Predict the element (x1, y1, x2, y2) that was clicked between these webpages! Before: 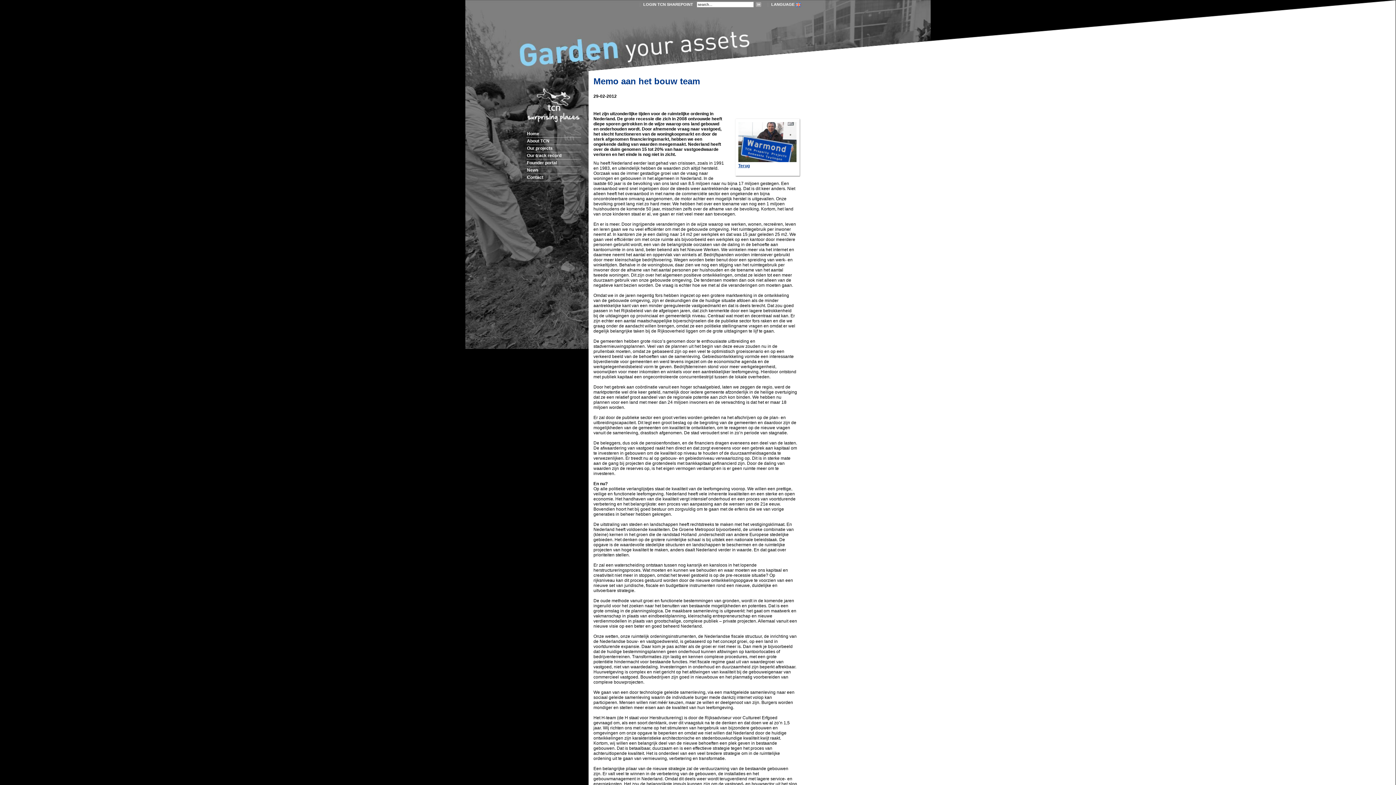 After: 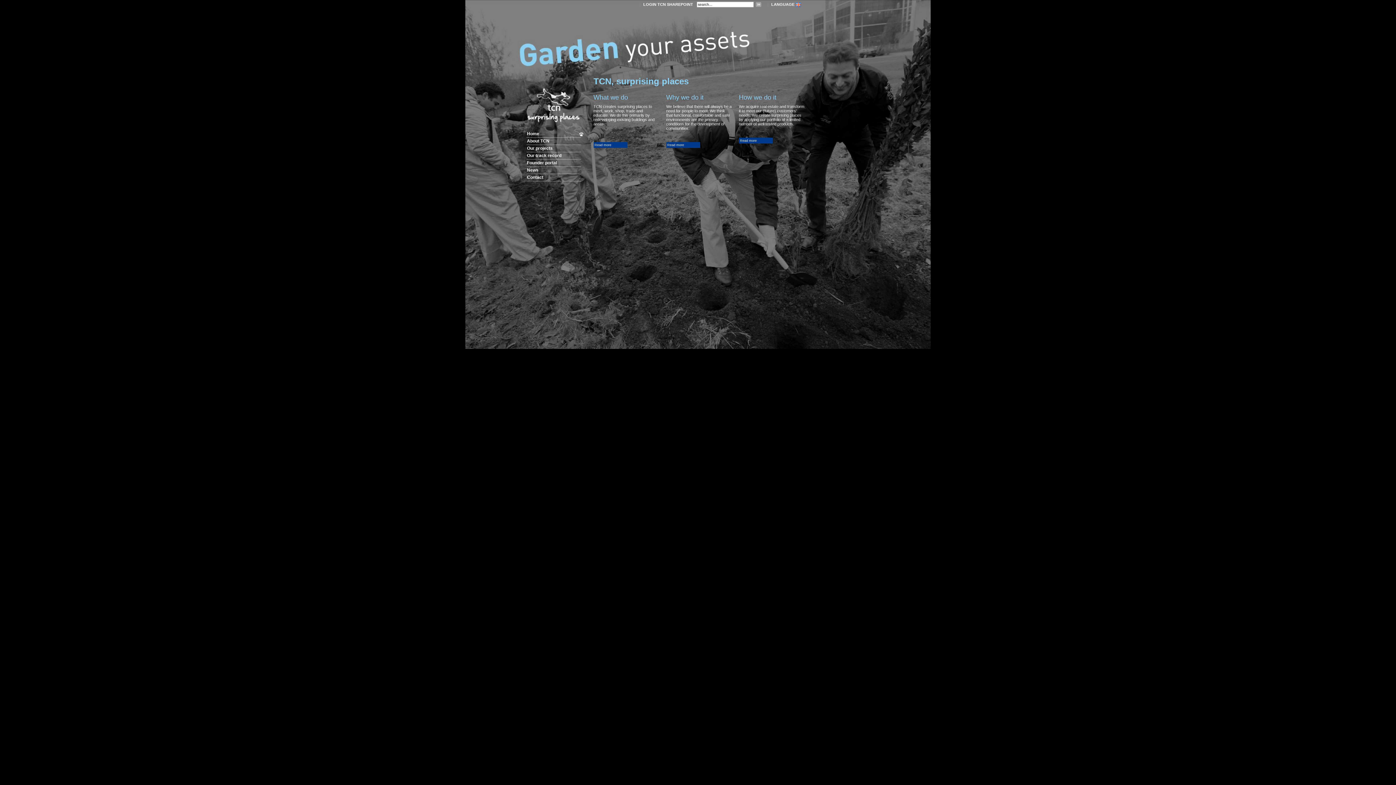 Action: bbox: (526, 118, 580, 123)